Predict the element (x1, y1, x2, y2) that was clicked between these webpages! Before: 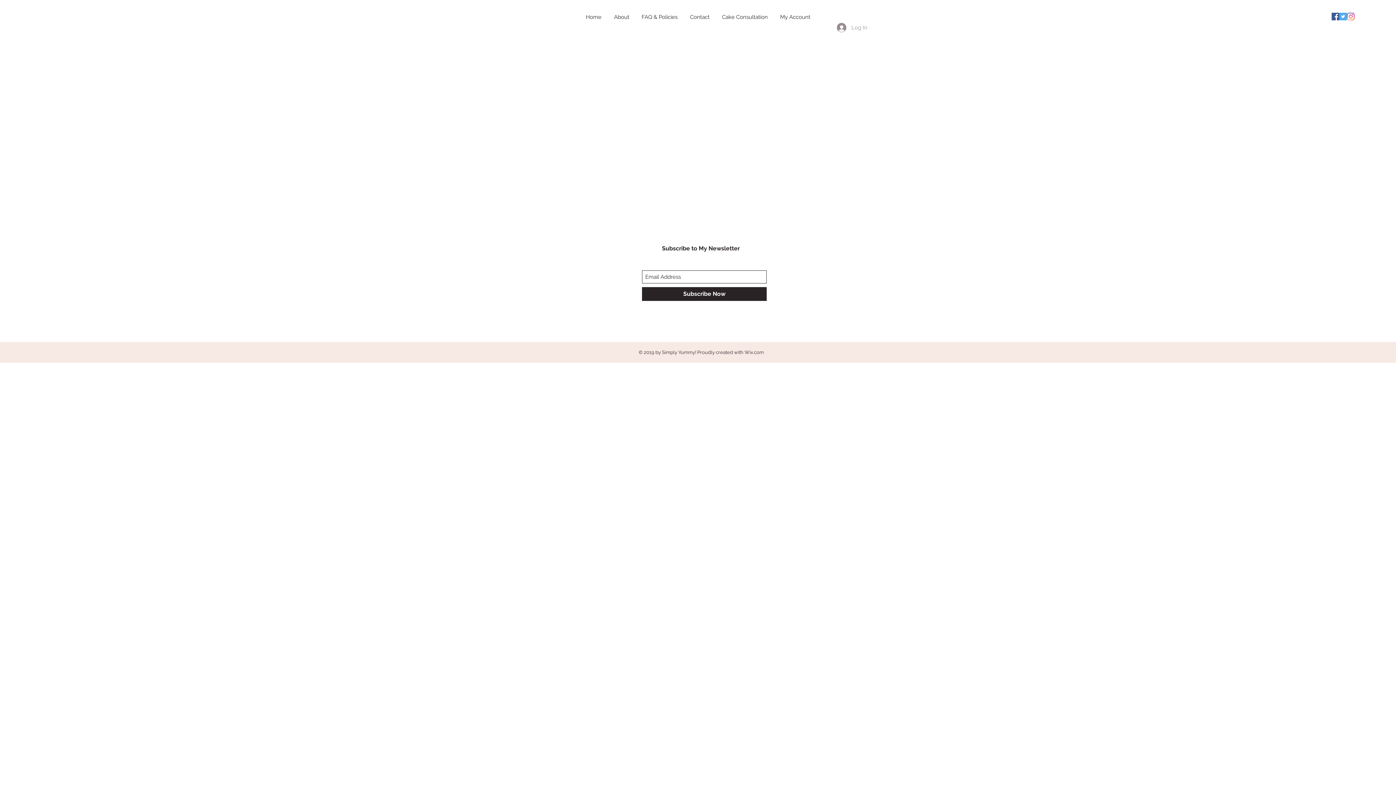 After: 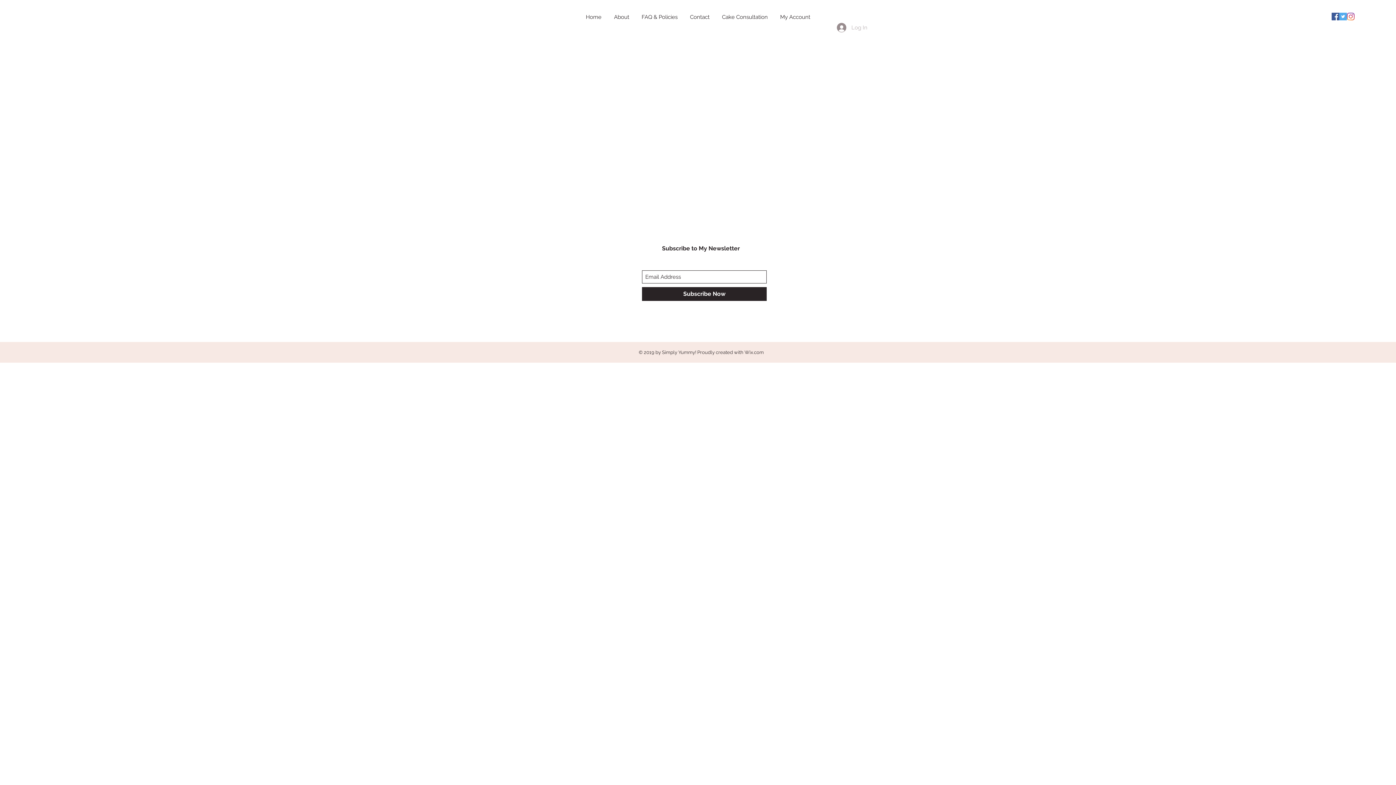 Action: bbox: (832, 20, 872, 34) label: Log In